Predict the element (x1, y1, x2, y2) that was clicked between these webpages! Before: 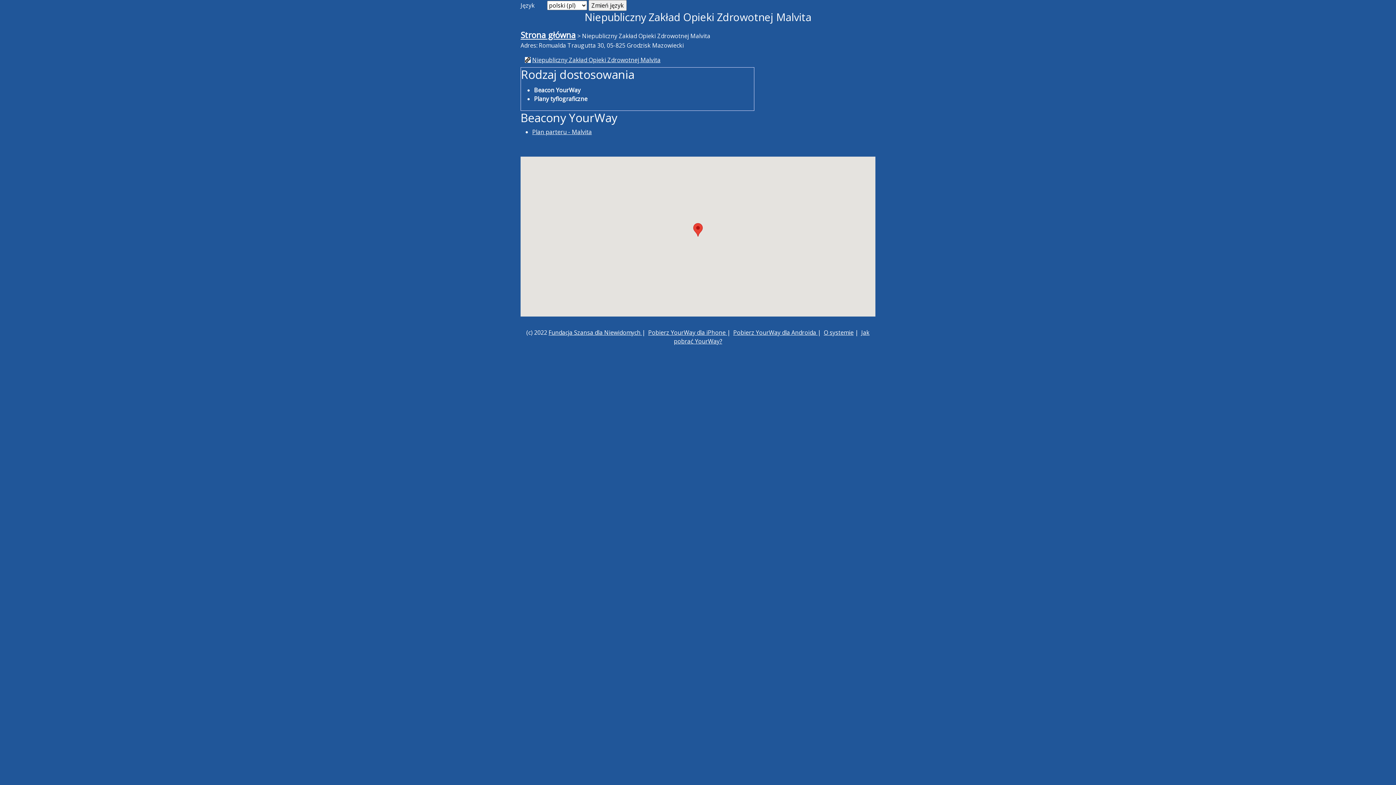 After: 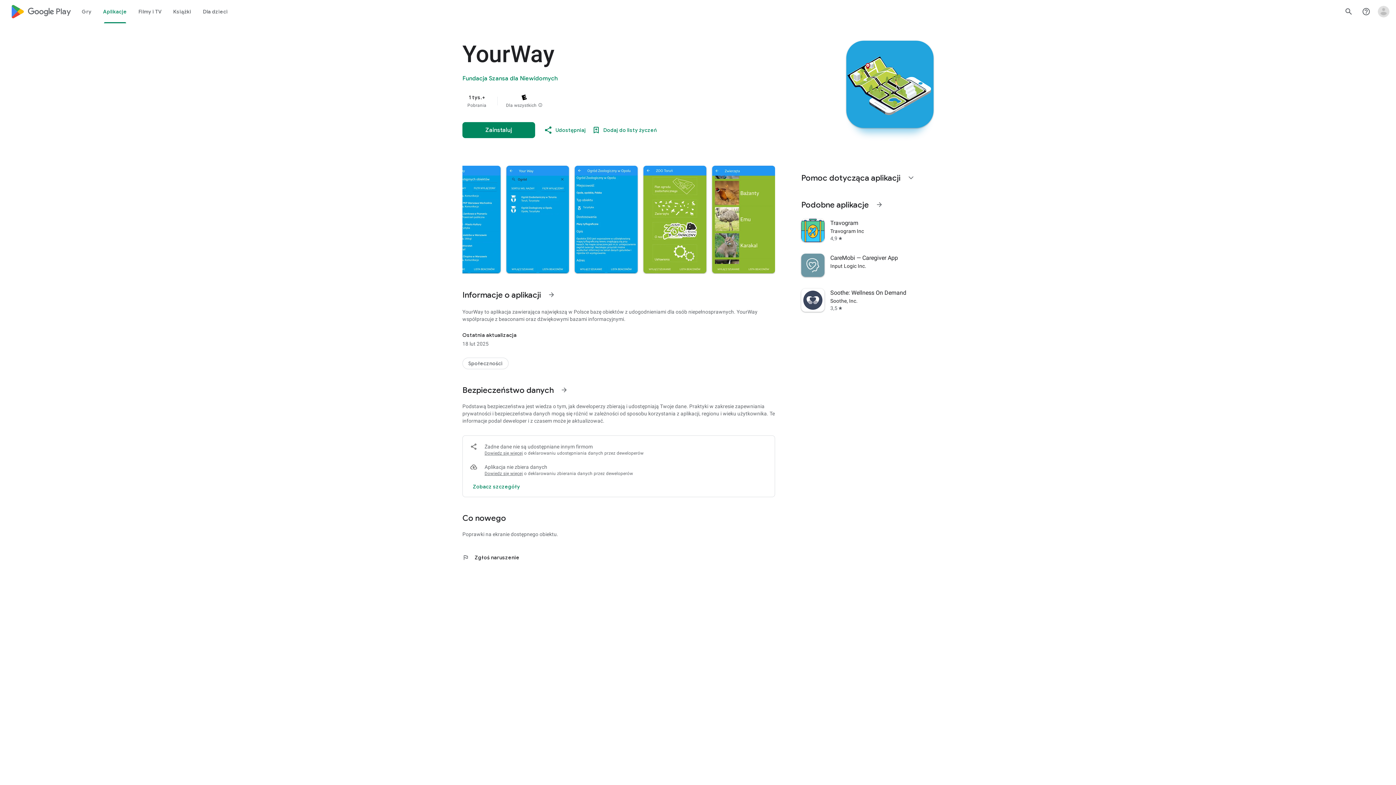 Action: label: Pobierz YourWay dla Androida  bbox: (733, 328, 817, 336)